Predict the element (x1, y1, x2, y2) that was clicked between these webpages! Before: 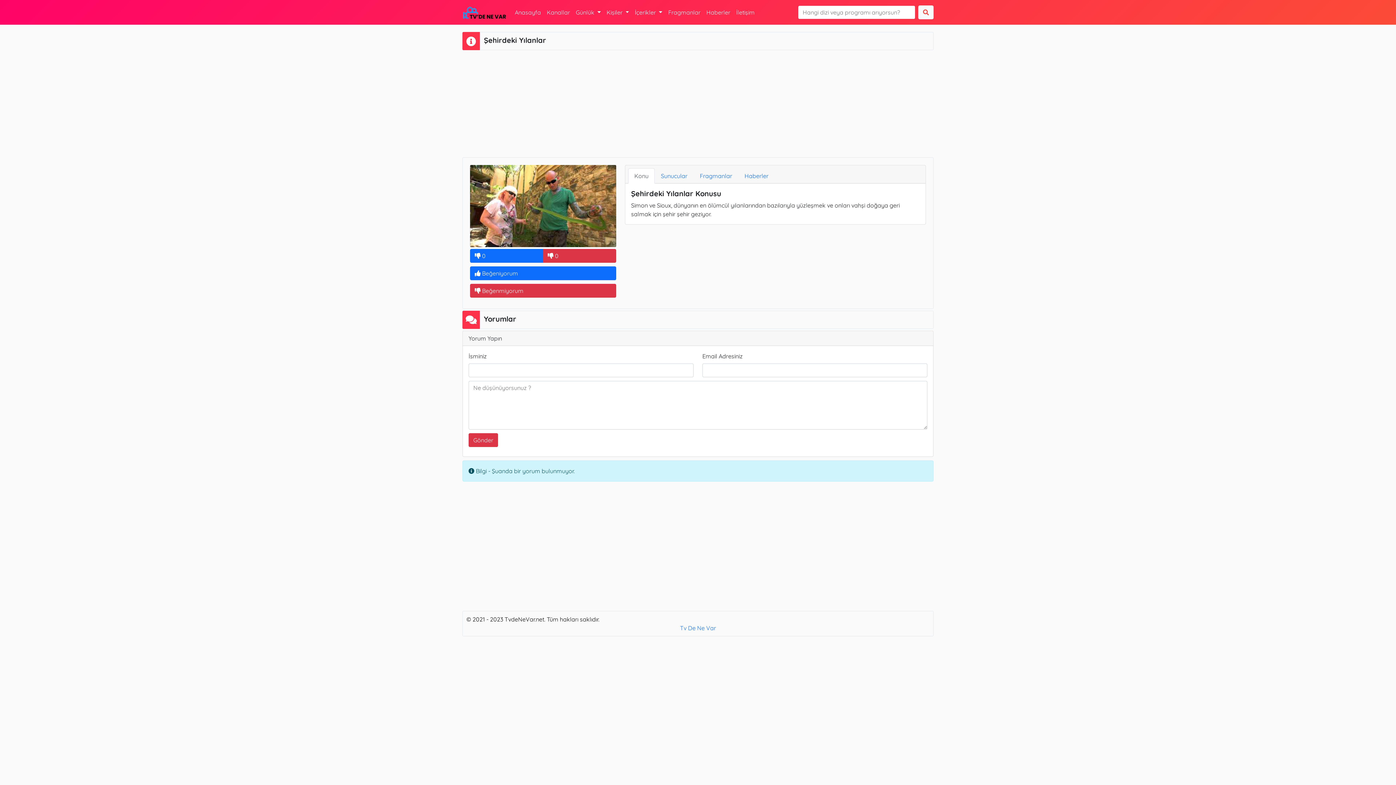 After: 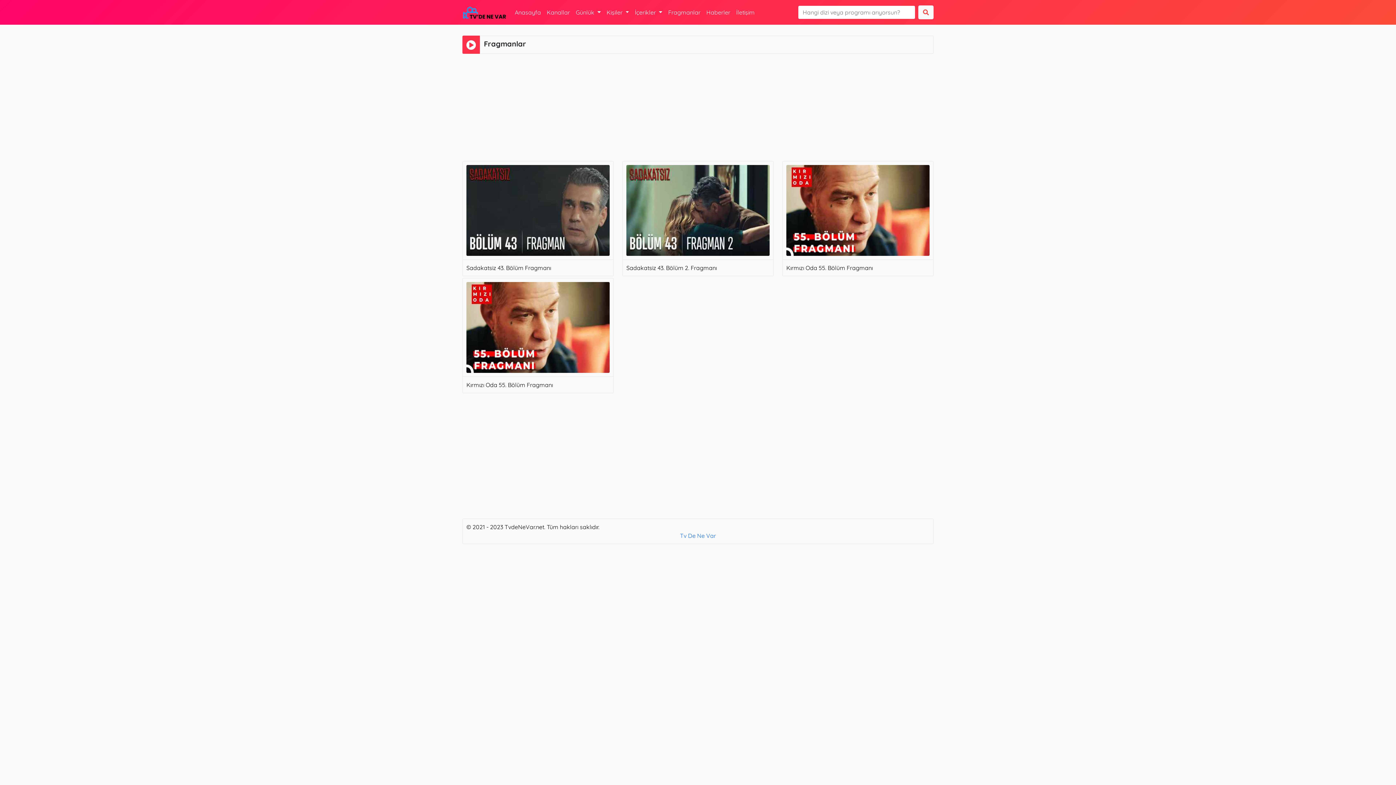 Action: bbox: (665, 5, 703, 19) label: Fragmanlar